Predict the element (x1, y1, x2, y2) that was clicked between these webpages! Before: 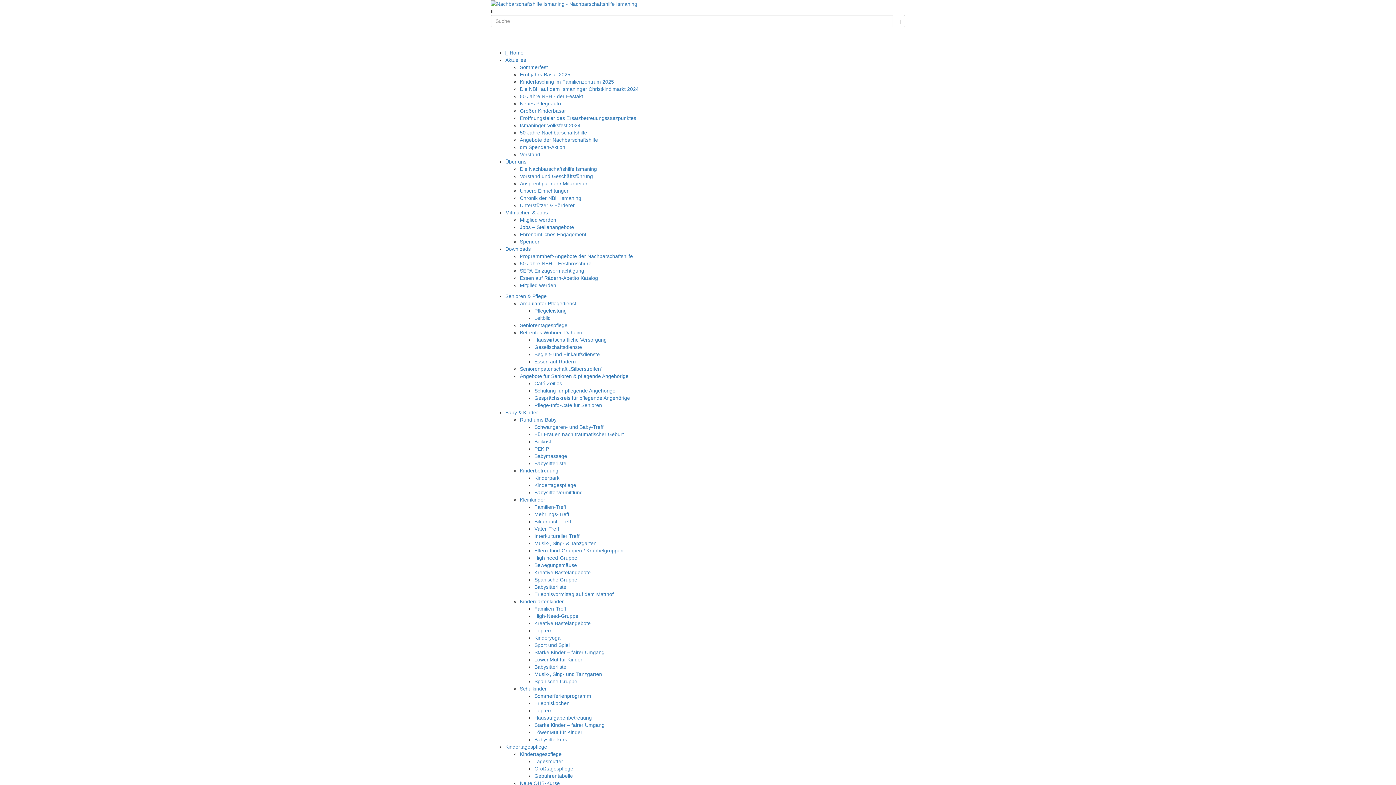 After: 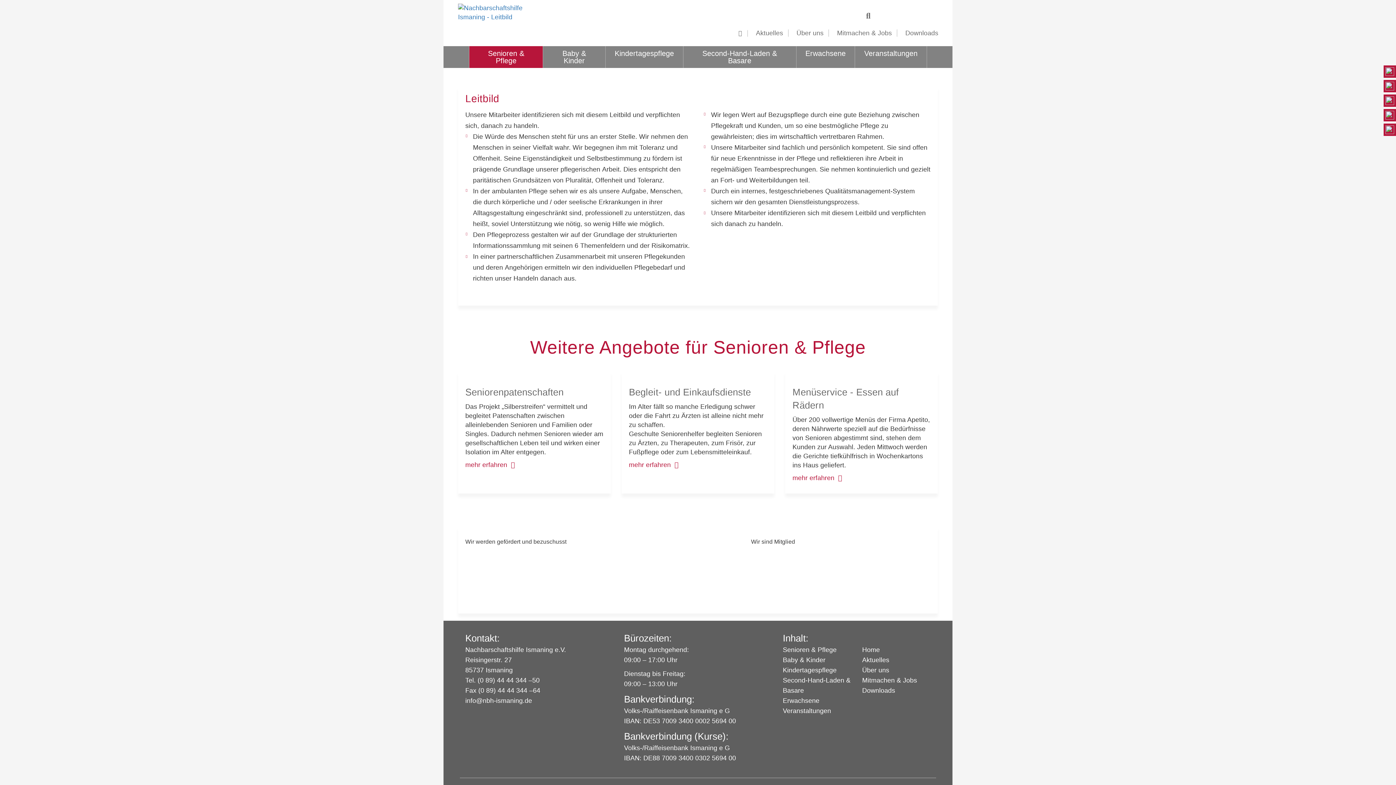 Action: label: Leitbild bbox: (534, 315, 550, 321)